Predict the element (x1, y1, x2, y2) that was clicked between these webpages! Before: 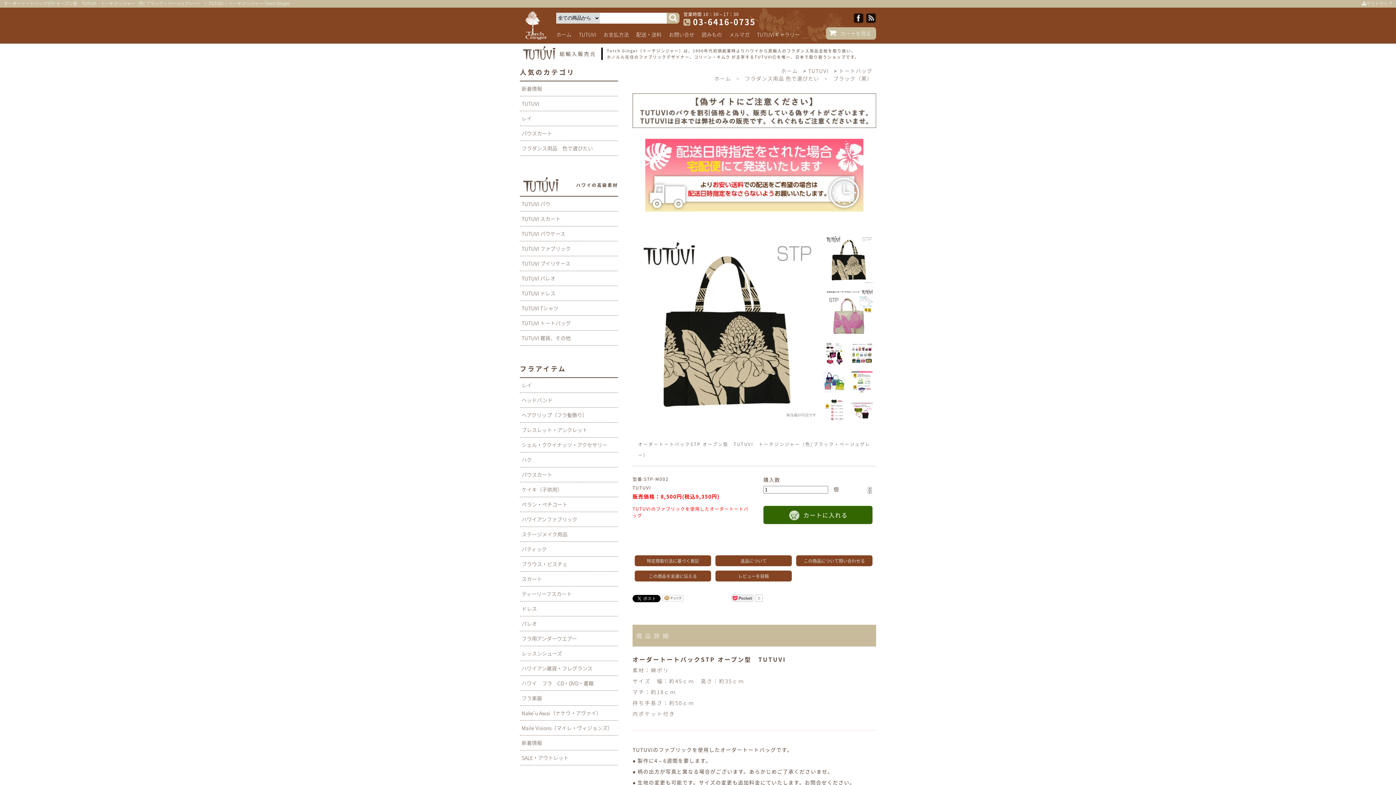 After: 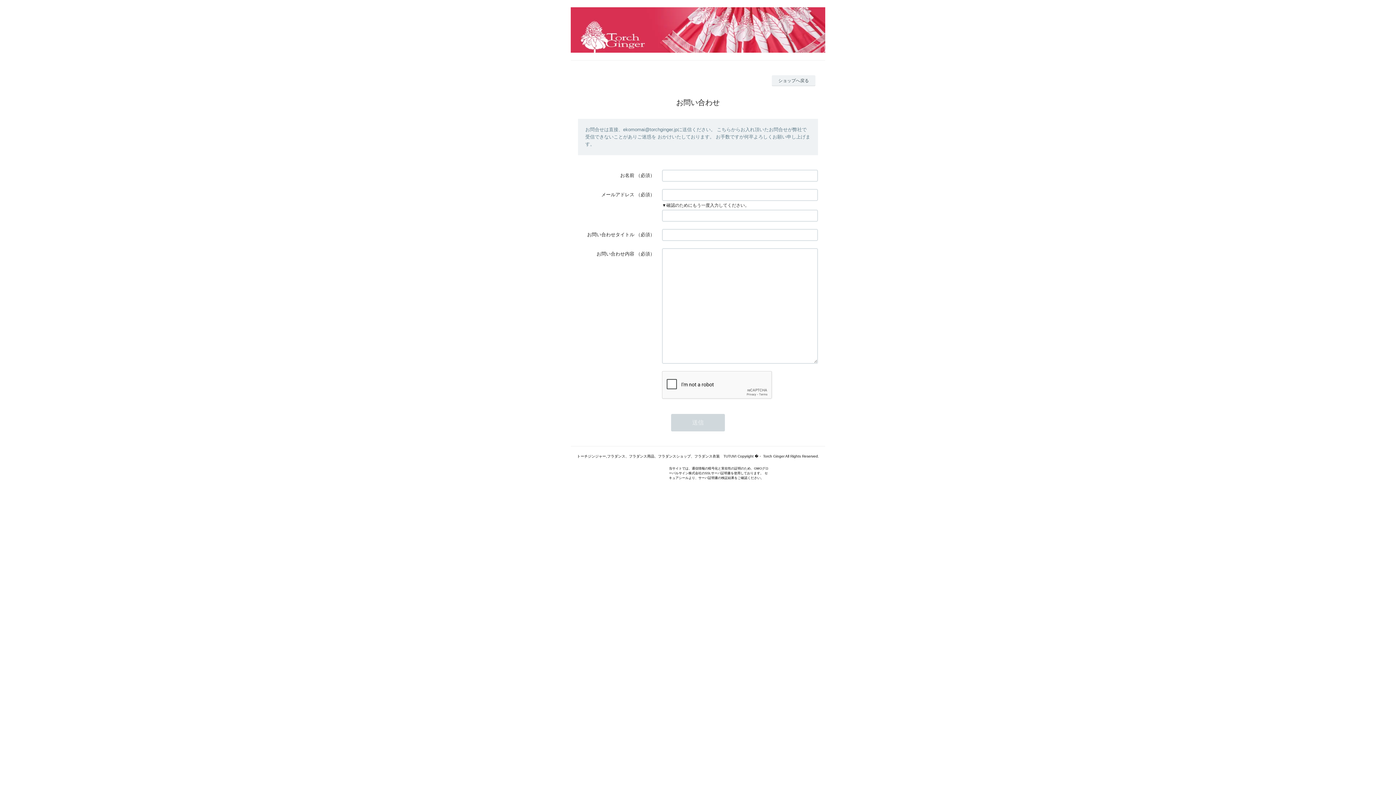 Action: label: お問い合せ bbox: (669, 30, 694, 38)